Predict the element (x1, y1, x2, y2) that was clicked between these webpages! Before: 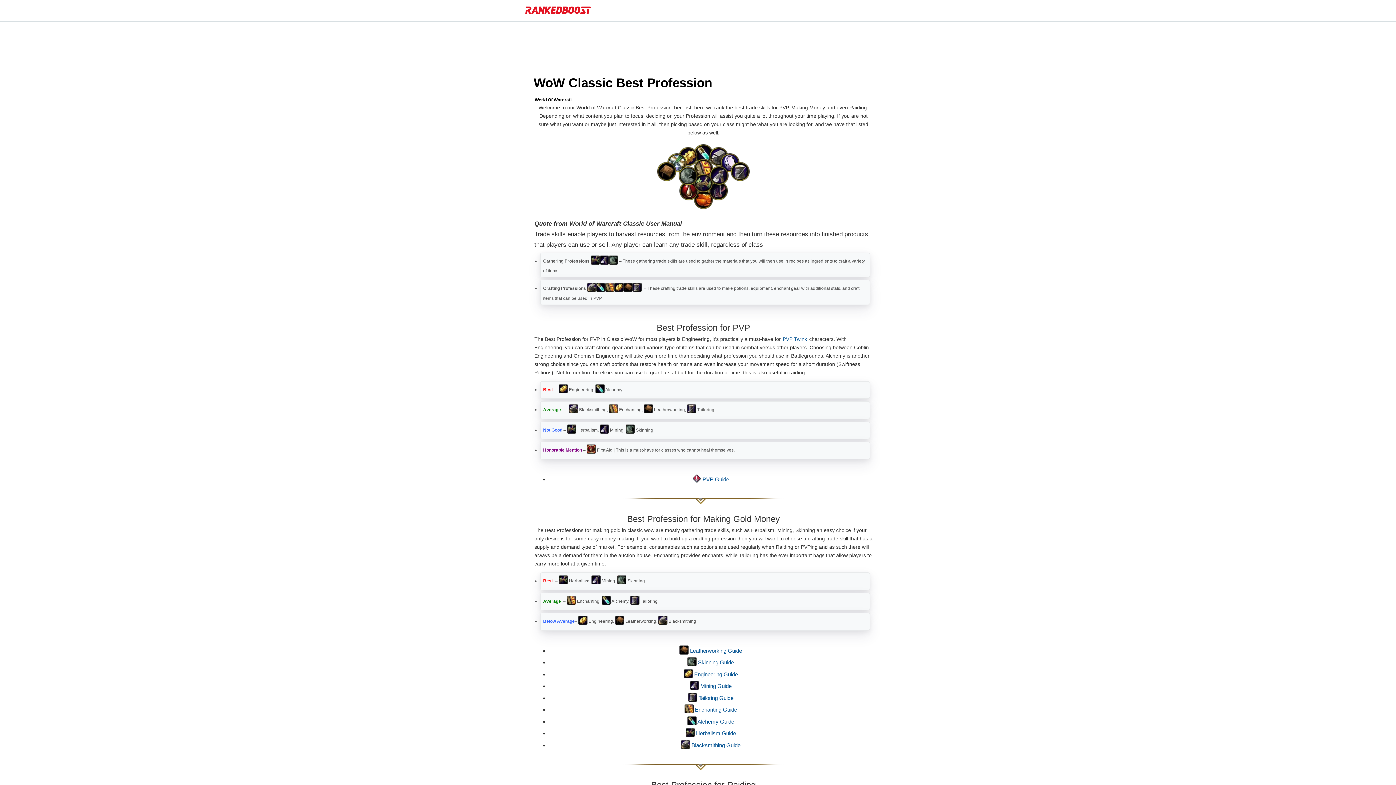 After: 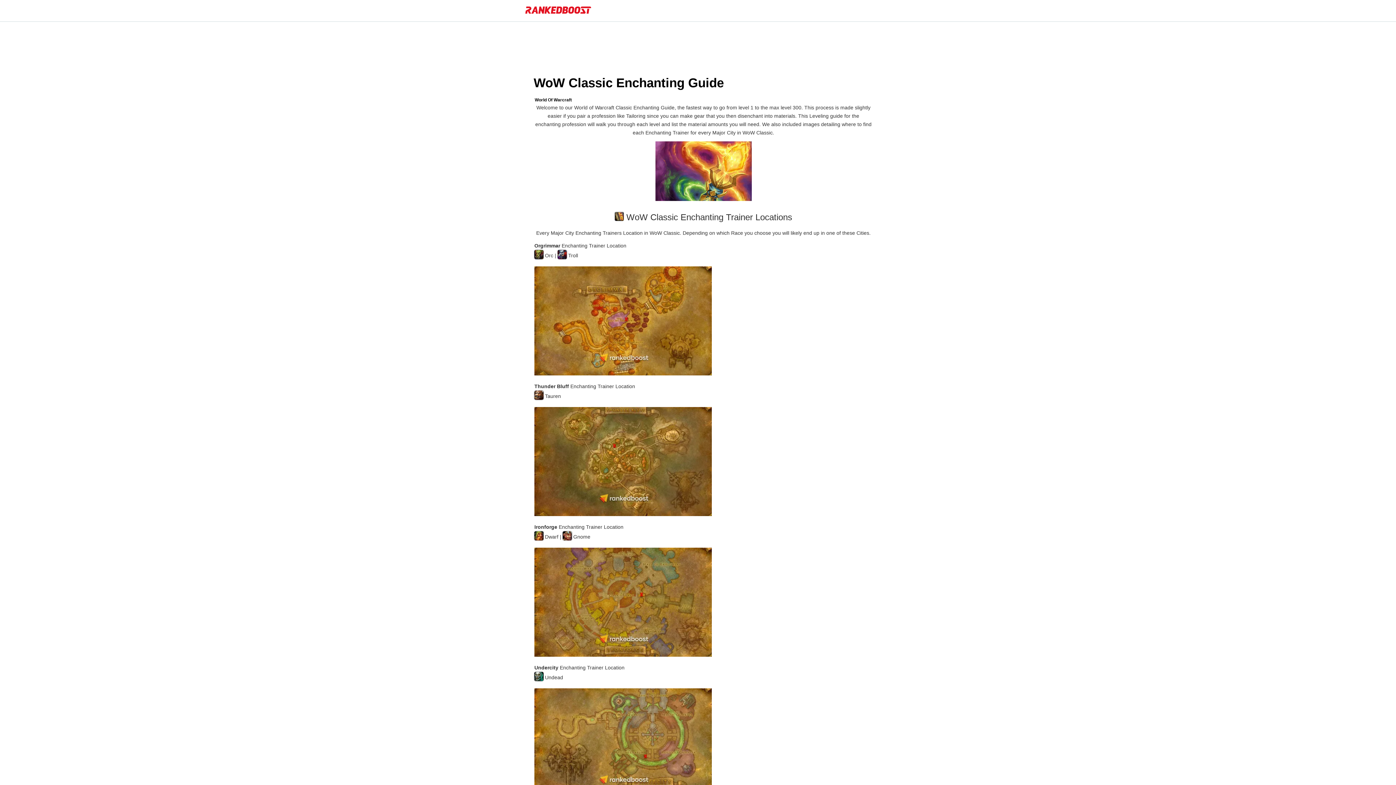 Action: label: Enchanting Guide bbox: (695, 707, 737, 713)